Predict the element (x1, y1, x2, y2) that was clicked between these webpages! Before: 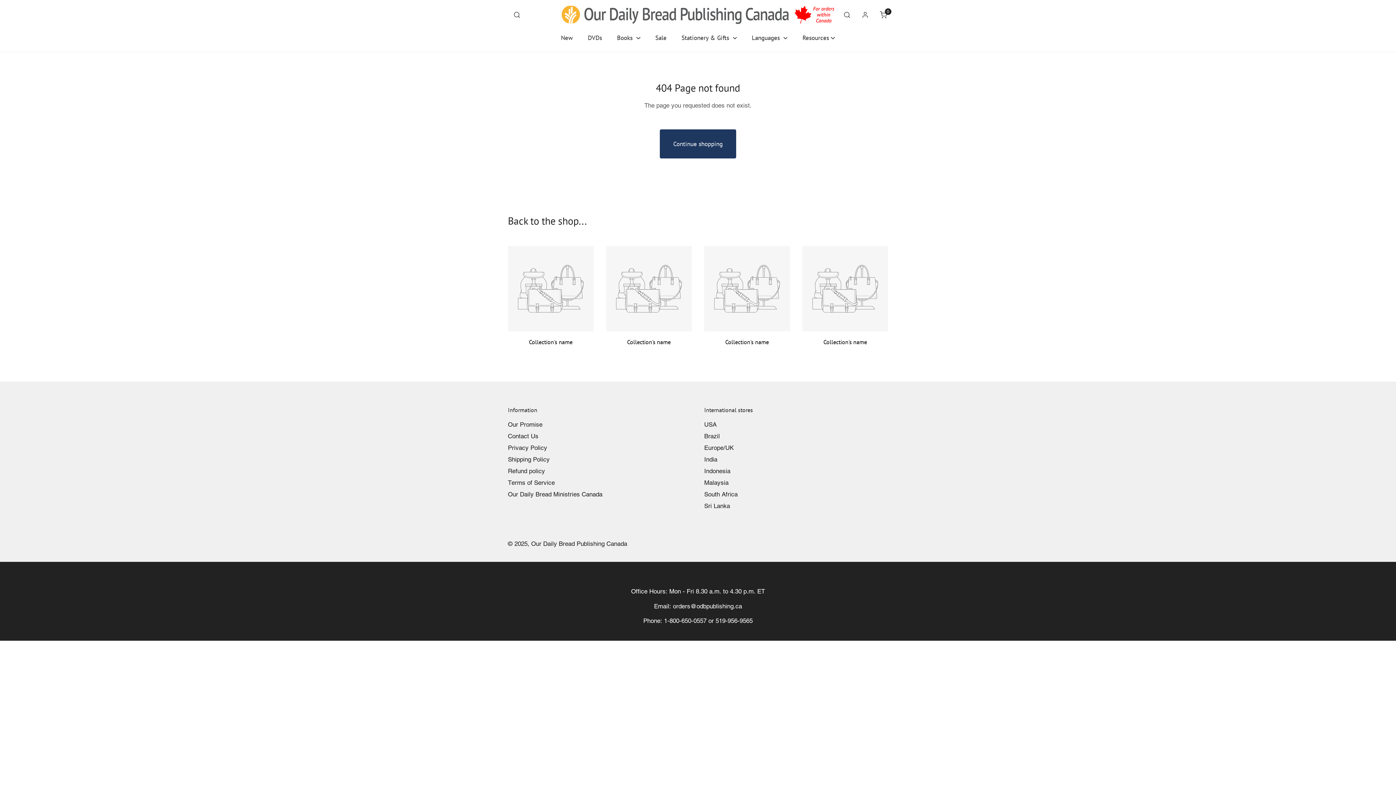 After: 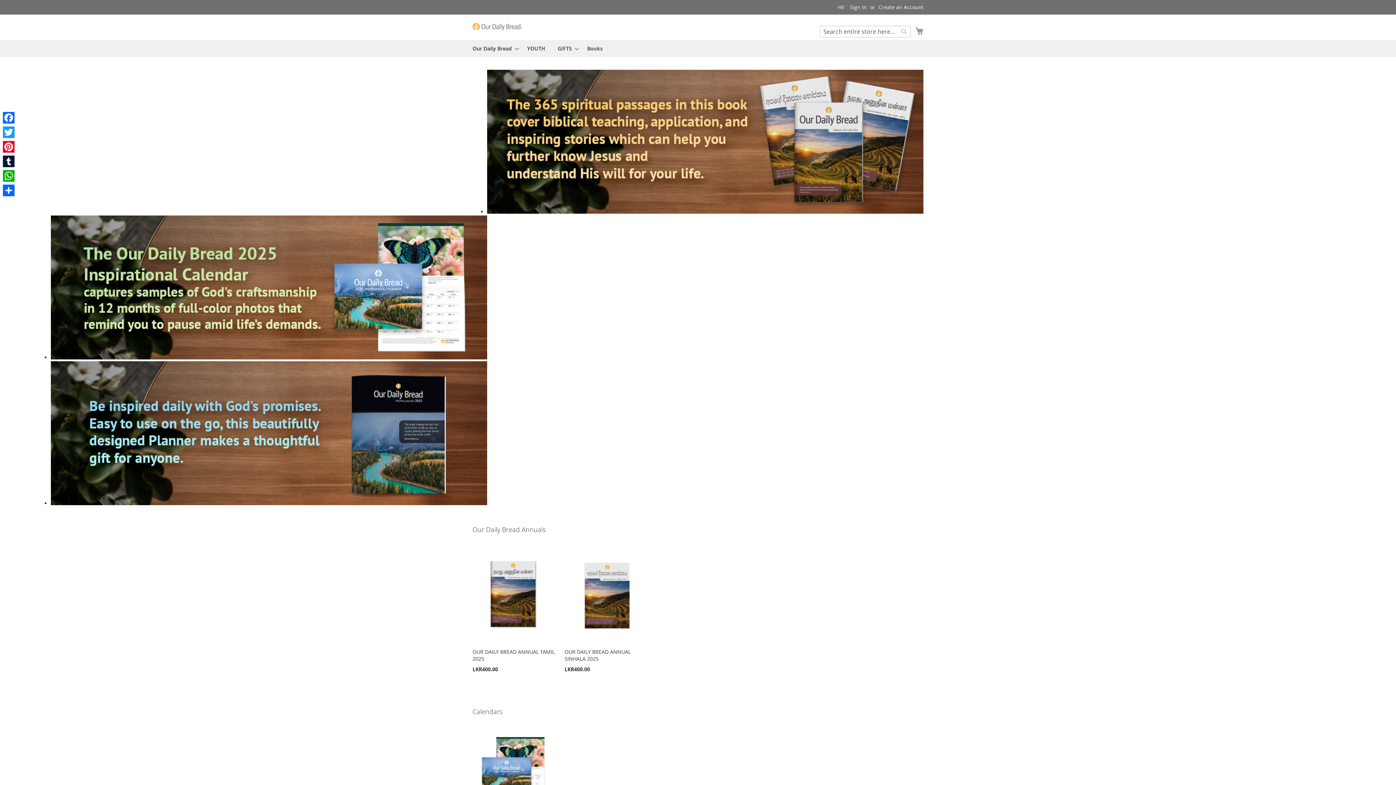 Action: bbox: (704, 502, 730, 509) label: Sri Lanka